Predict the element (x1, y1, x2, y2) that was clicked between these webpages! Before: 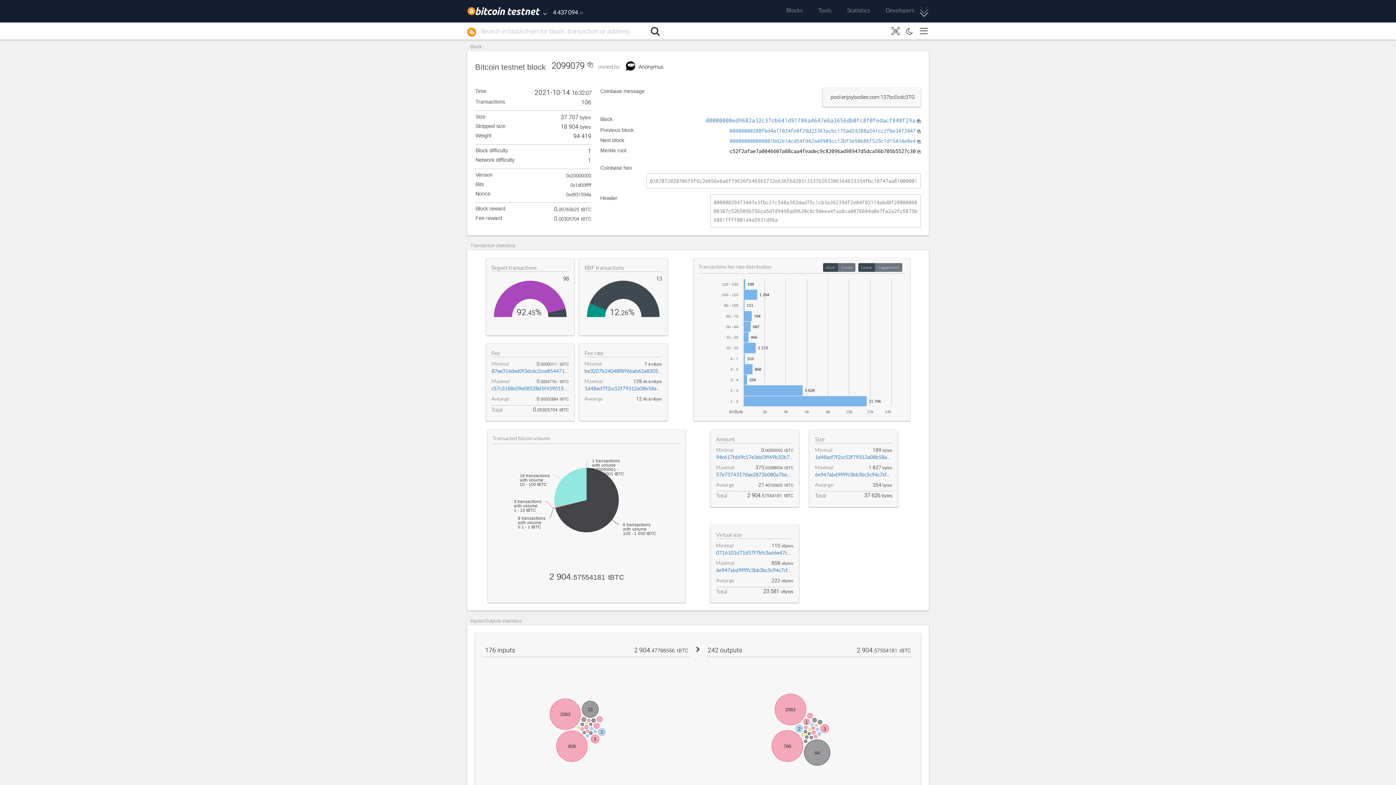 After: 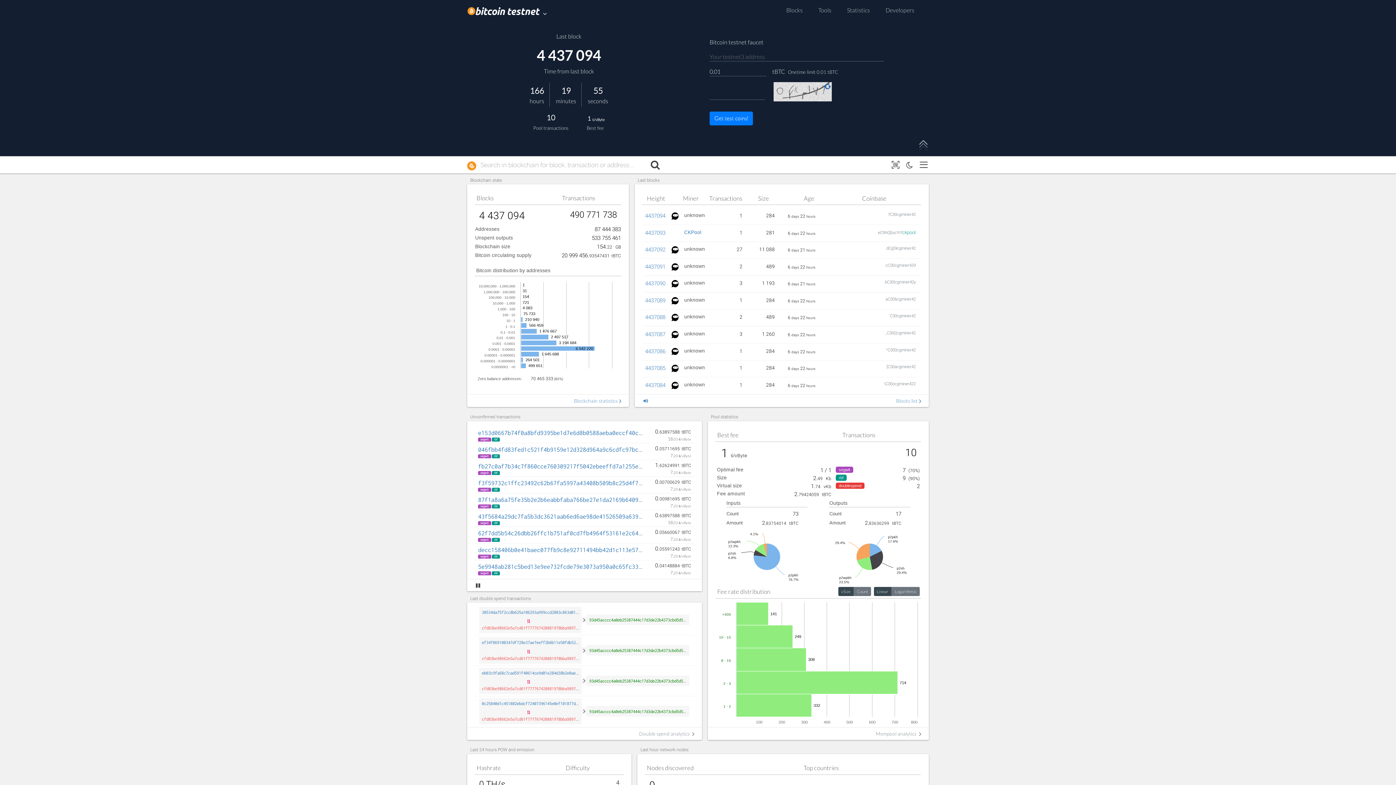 Action: bbox: (467, 28, 476, 35)